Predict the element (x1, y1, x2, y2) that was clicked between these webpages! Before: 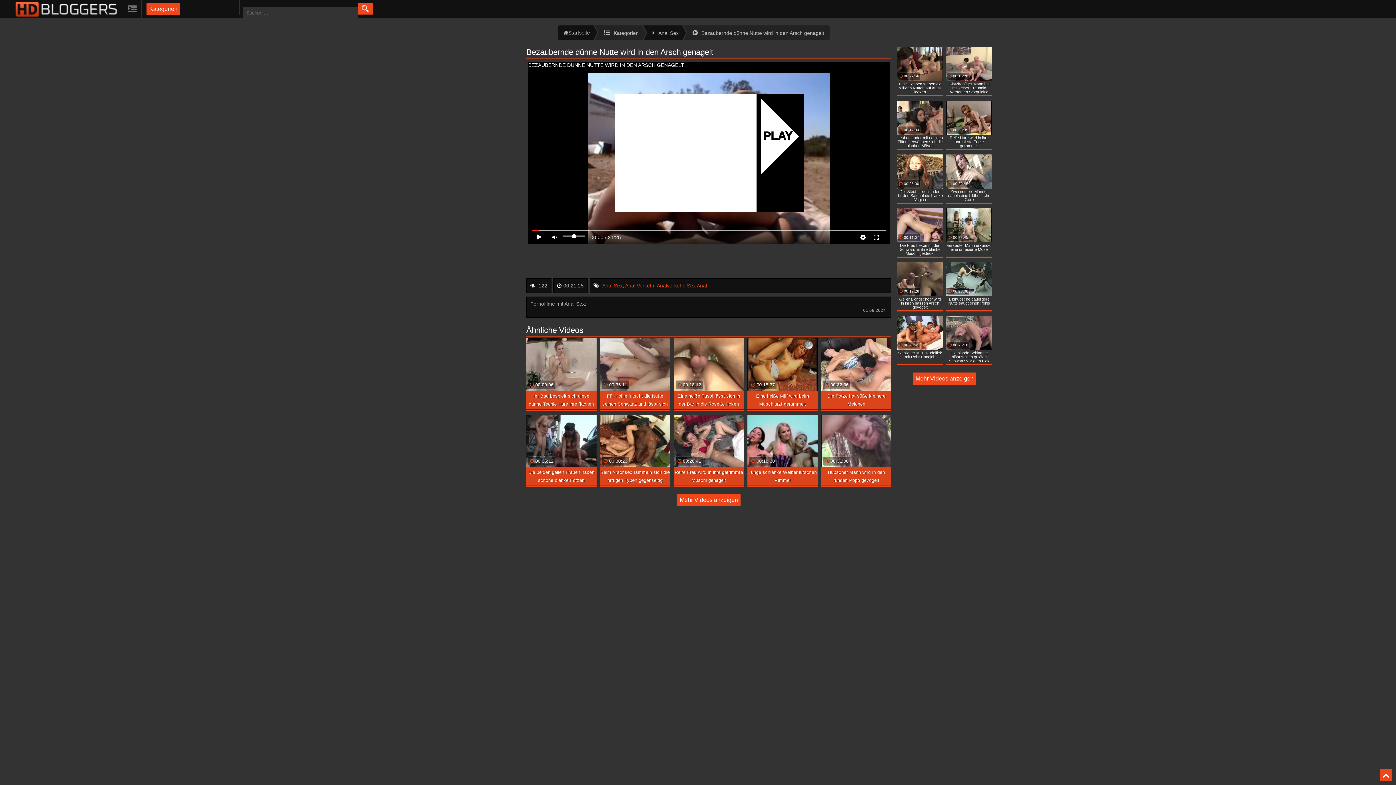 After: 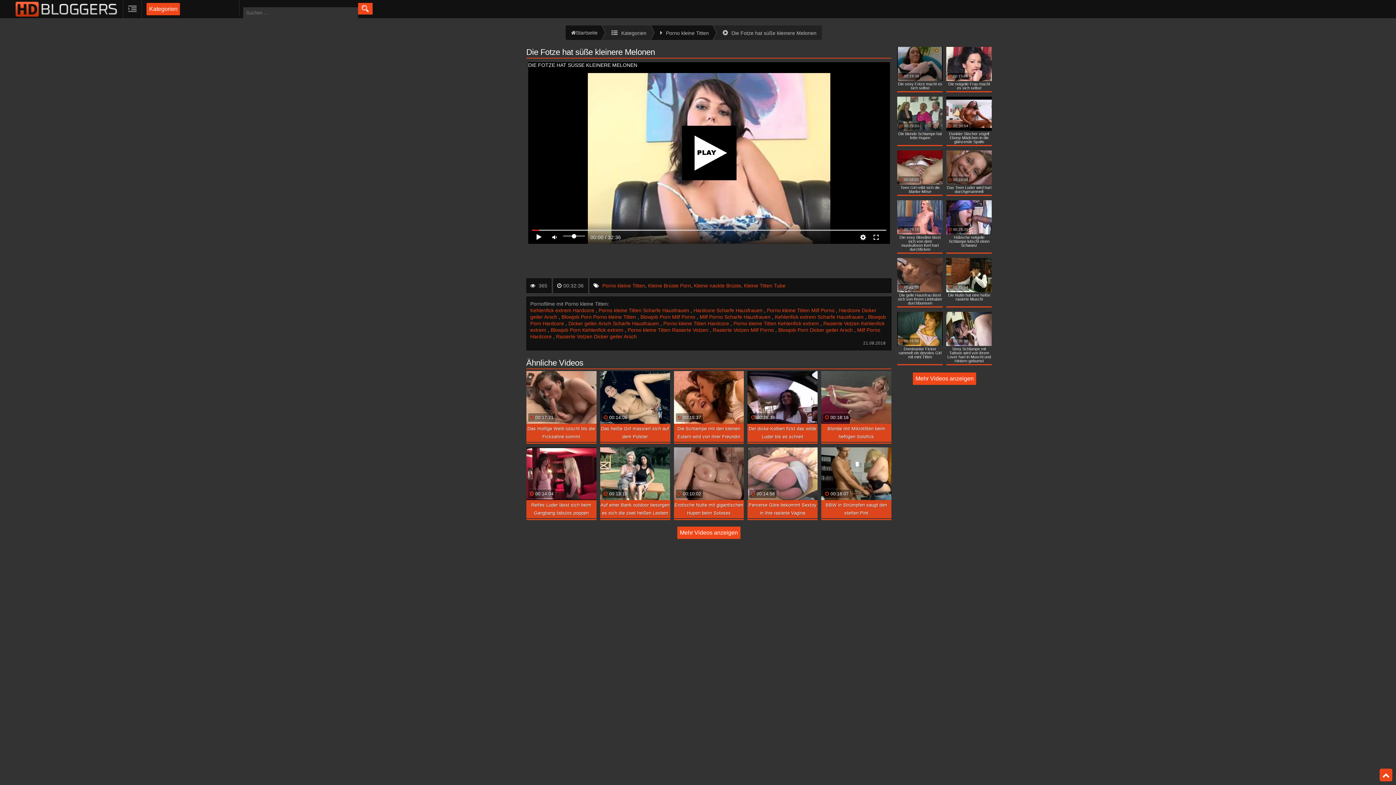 Action: bbox: (821, 338, 891, 409) label: 00:32:36
Die Fotze hat süße kleinere Melonen